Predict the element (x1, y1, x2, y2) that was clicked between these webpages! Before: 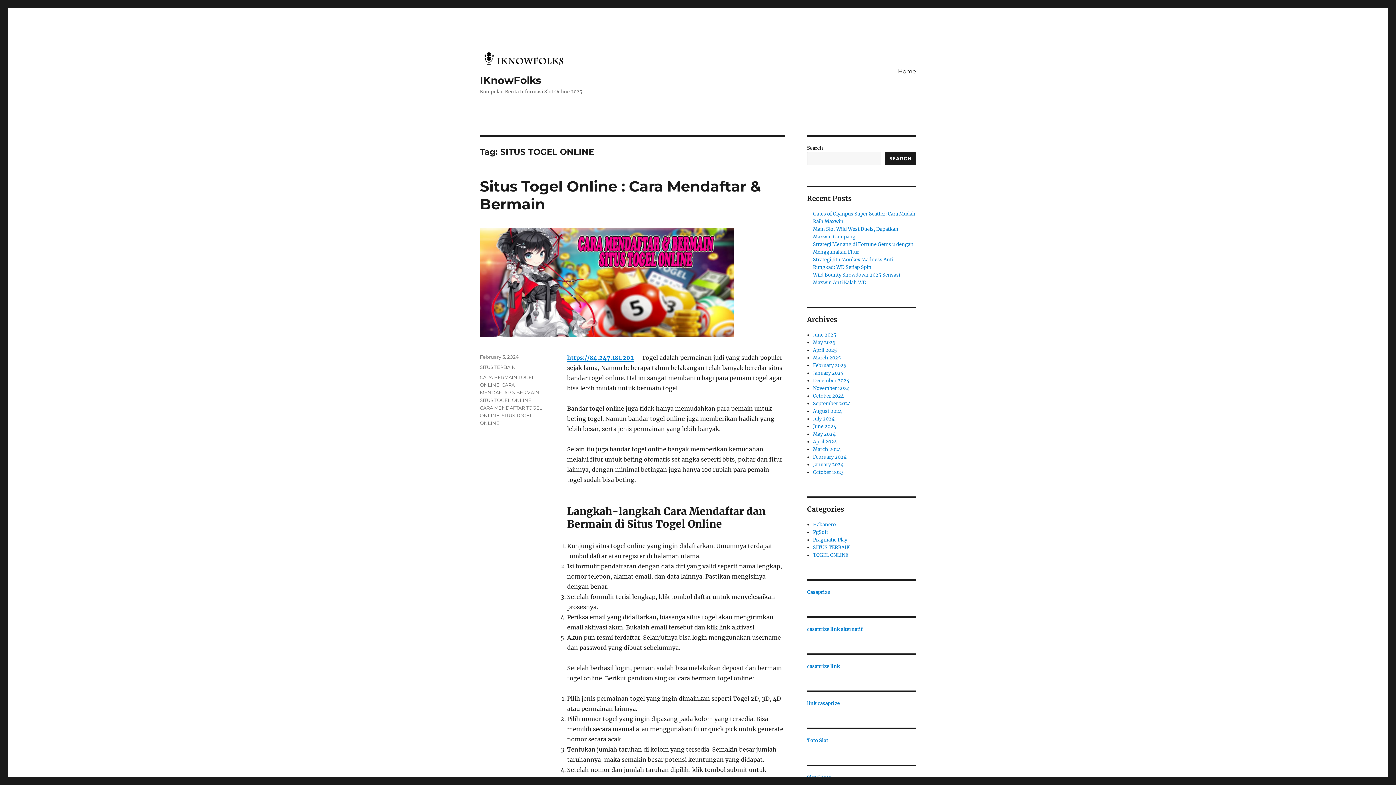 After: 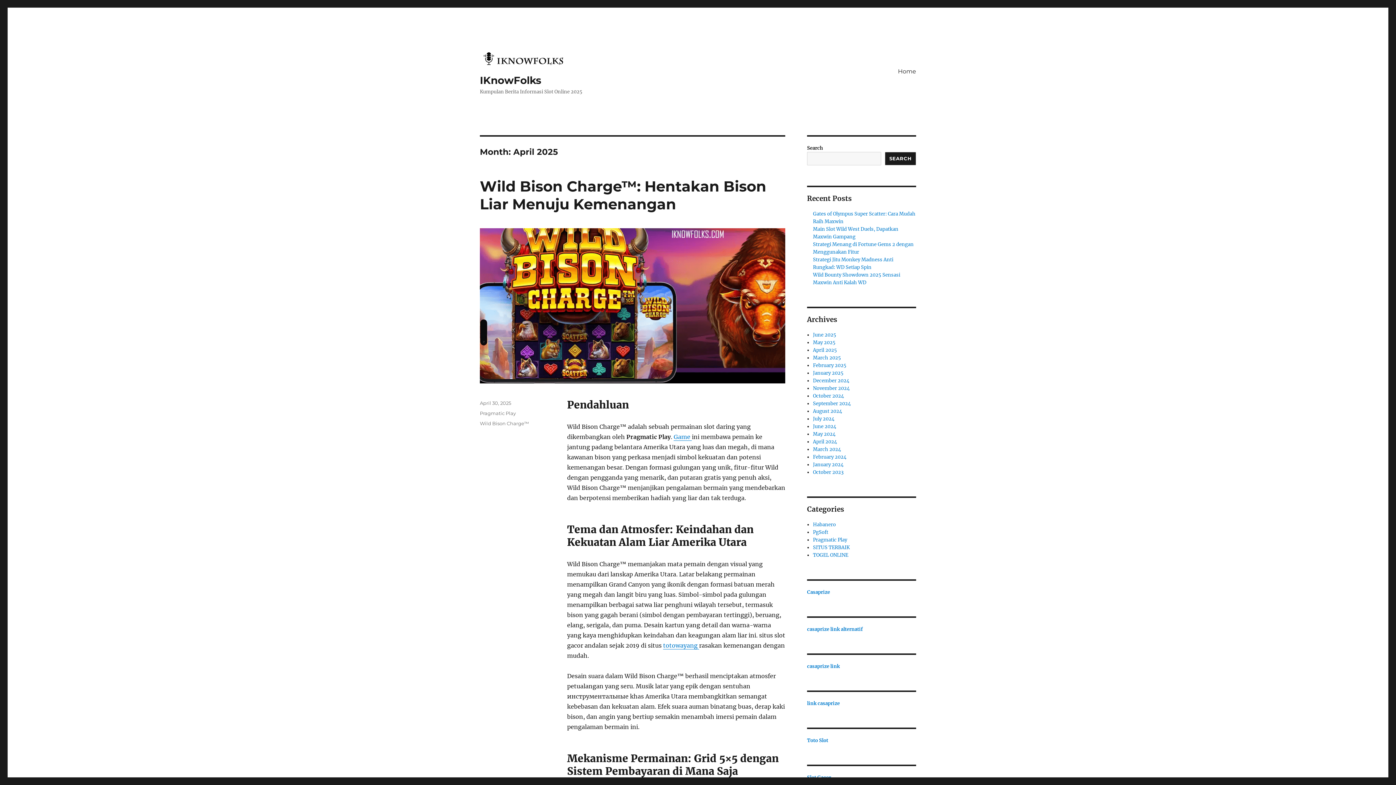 Action: label: April 2025 bbox: (813, 347, 837, 353)